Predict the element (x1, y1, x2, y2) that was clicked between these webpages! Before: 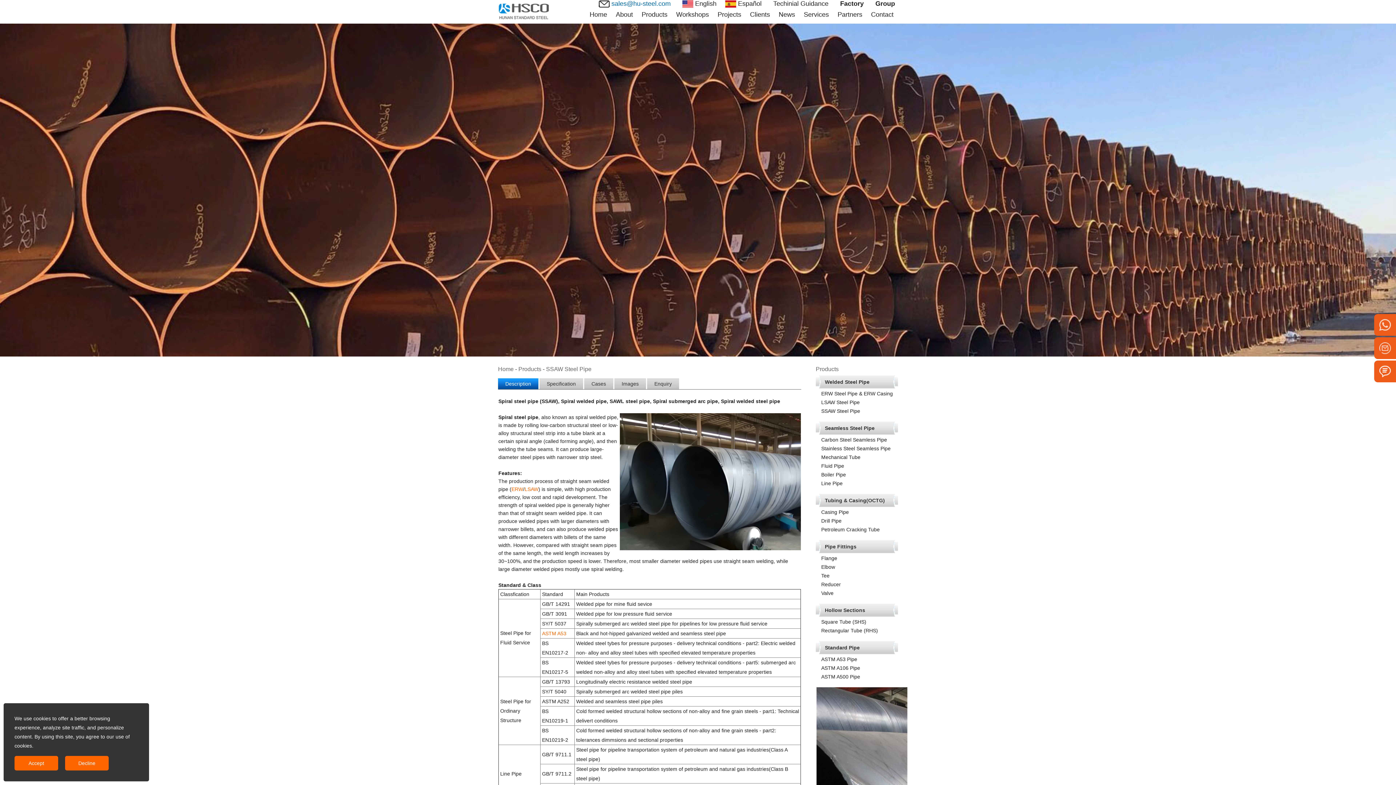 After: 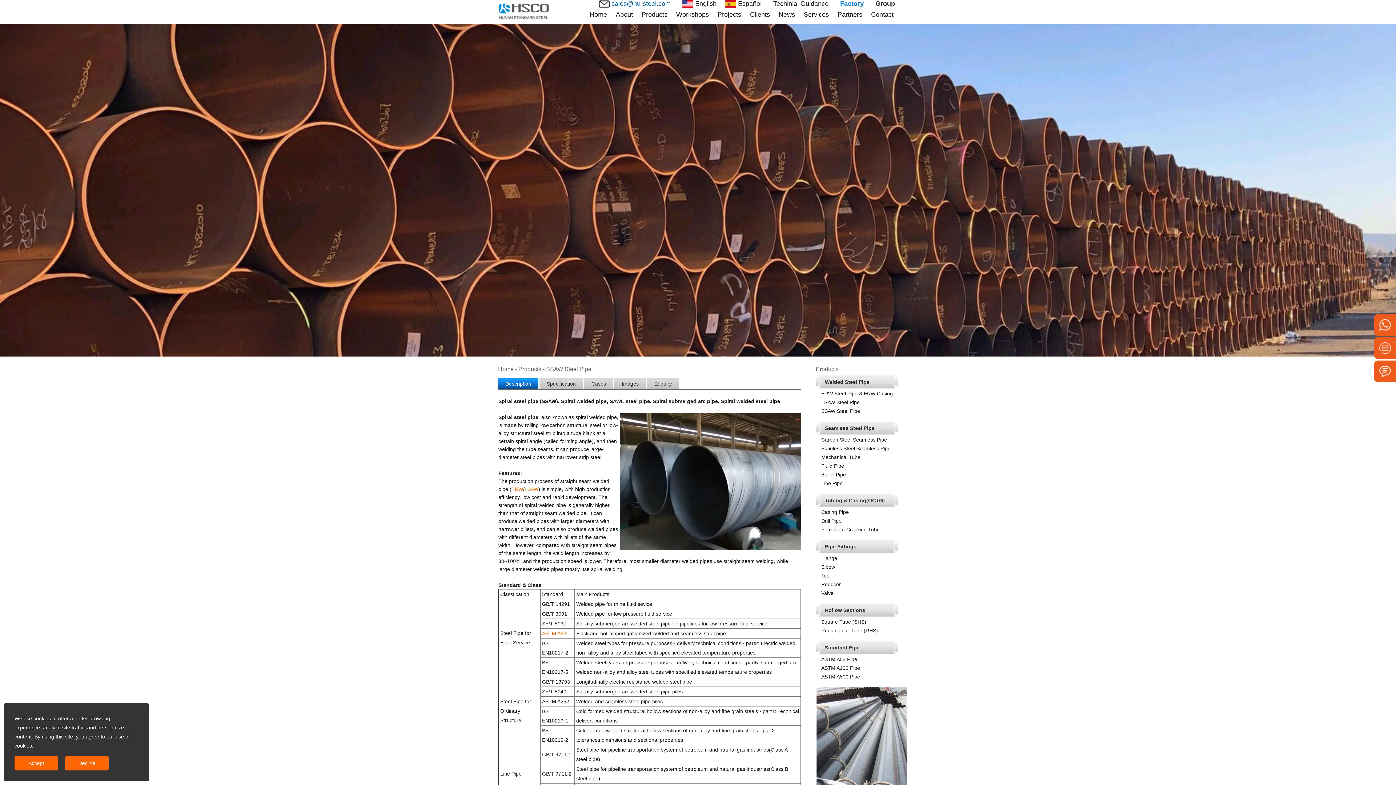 Action: bbox: (833, 0, 864, 7) label: Factory